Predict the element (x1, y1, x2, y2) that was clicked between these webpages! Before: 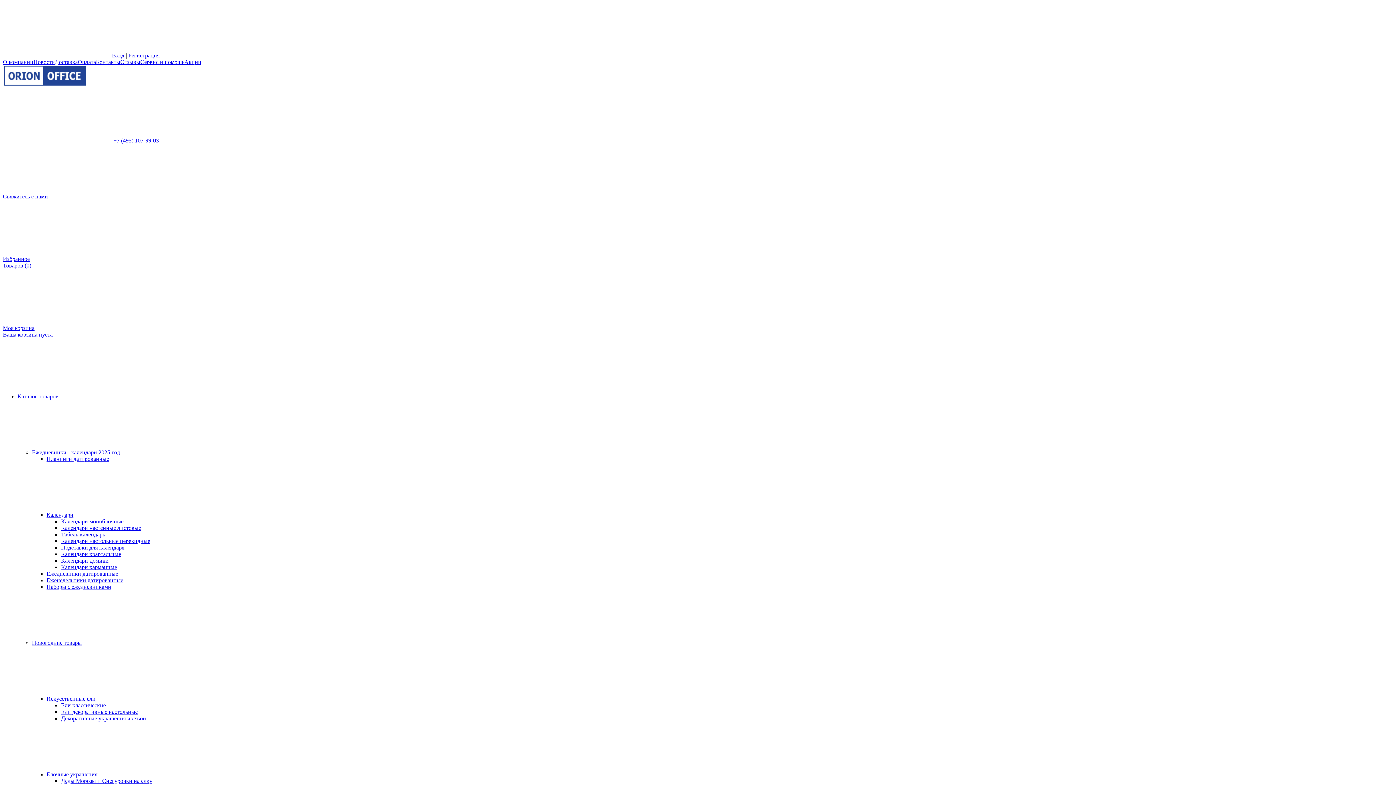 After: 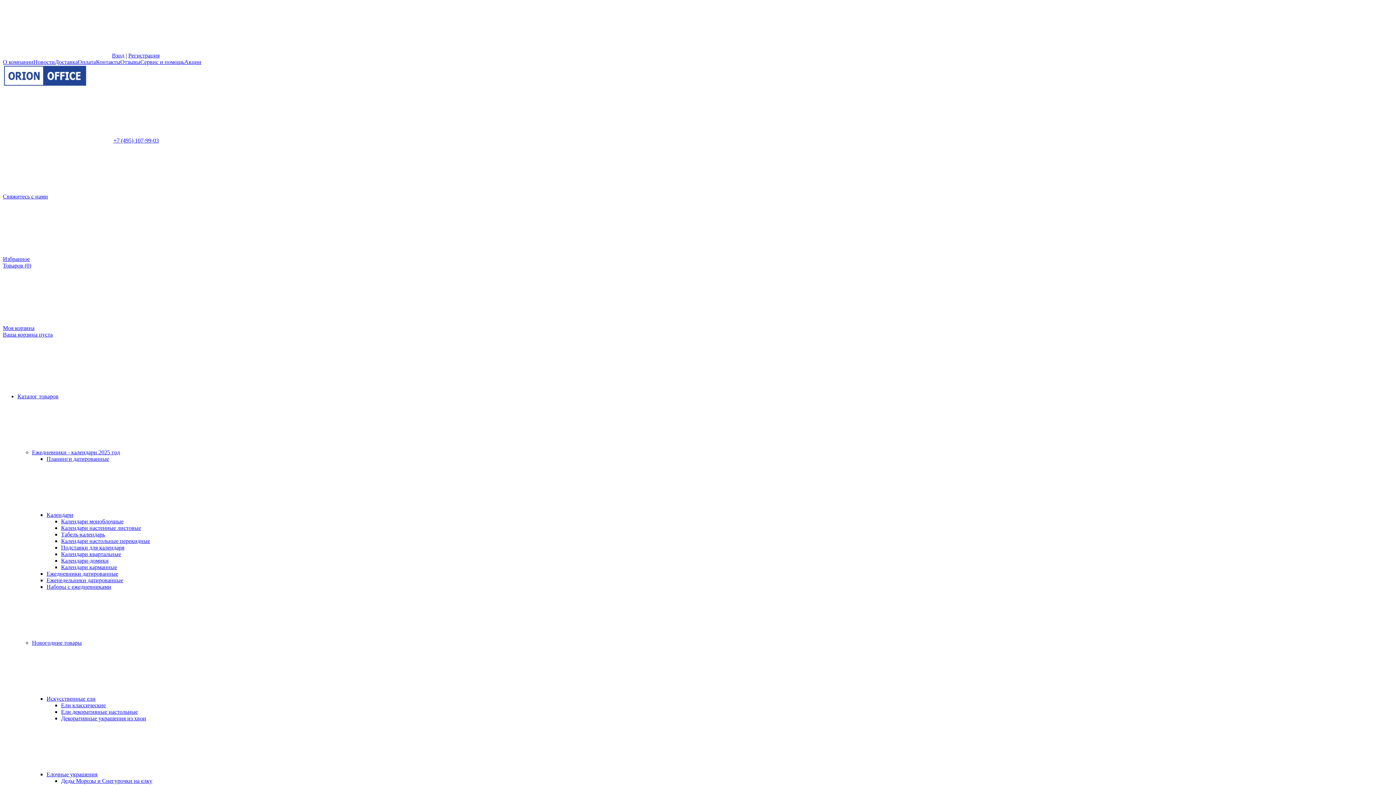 Action: bbox: (61, 702, 105, 708) label: Ели классические